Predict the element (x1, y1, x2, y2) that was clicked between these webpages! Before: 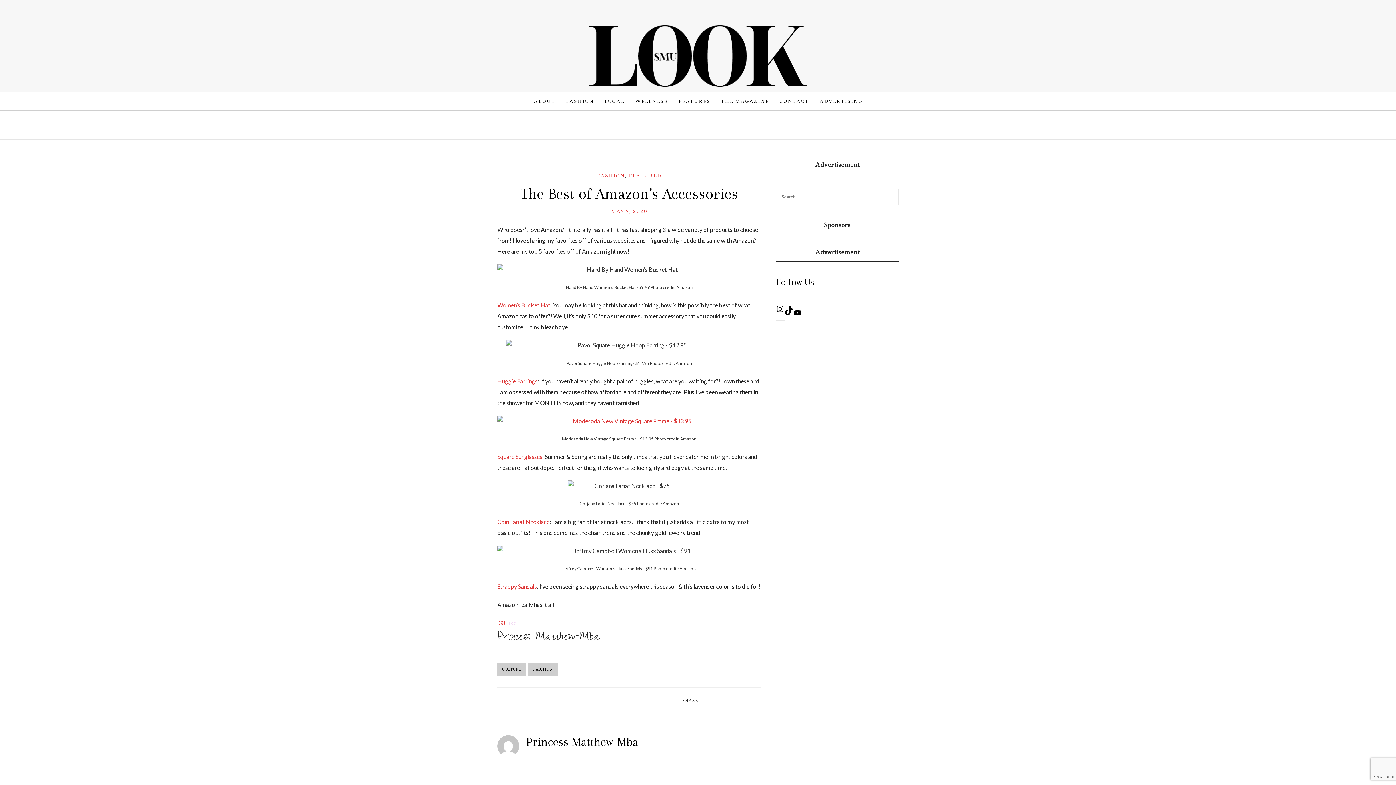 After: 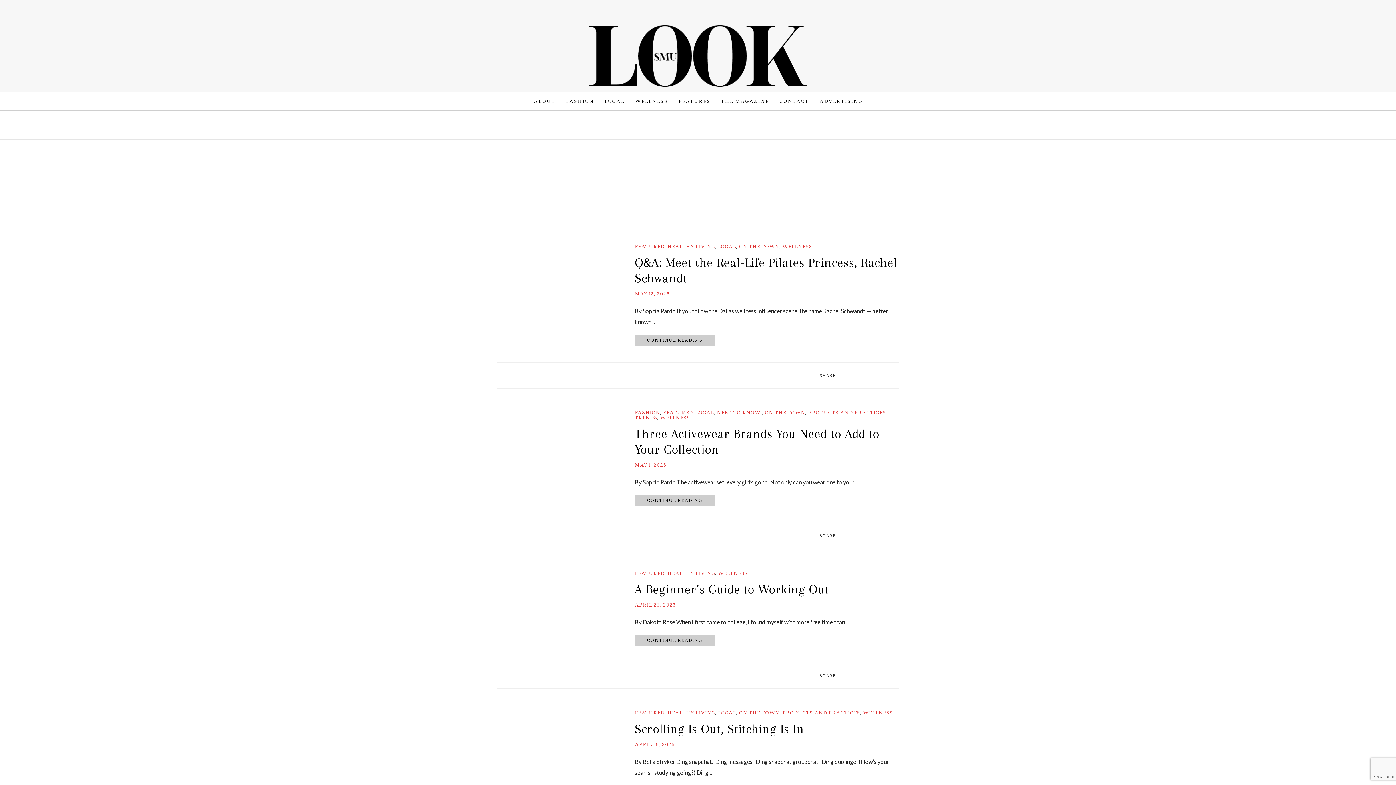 Action: label: WELLNESS bbox: (635, 92, 668, 110)